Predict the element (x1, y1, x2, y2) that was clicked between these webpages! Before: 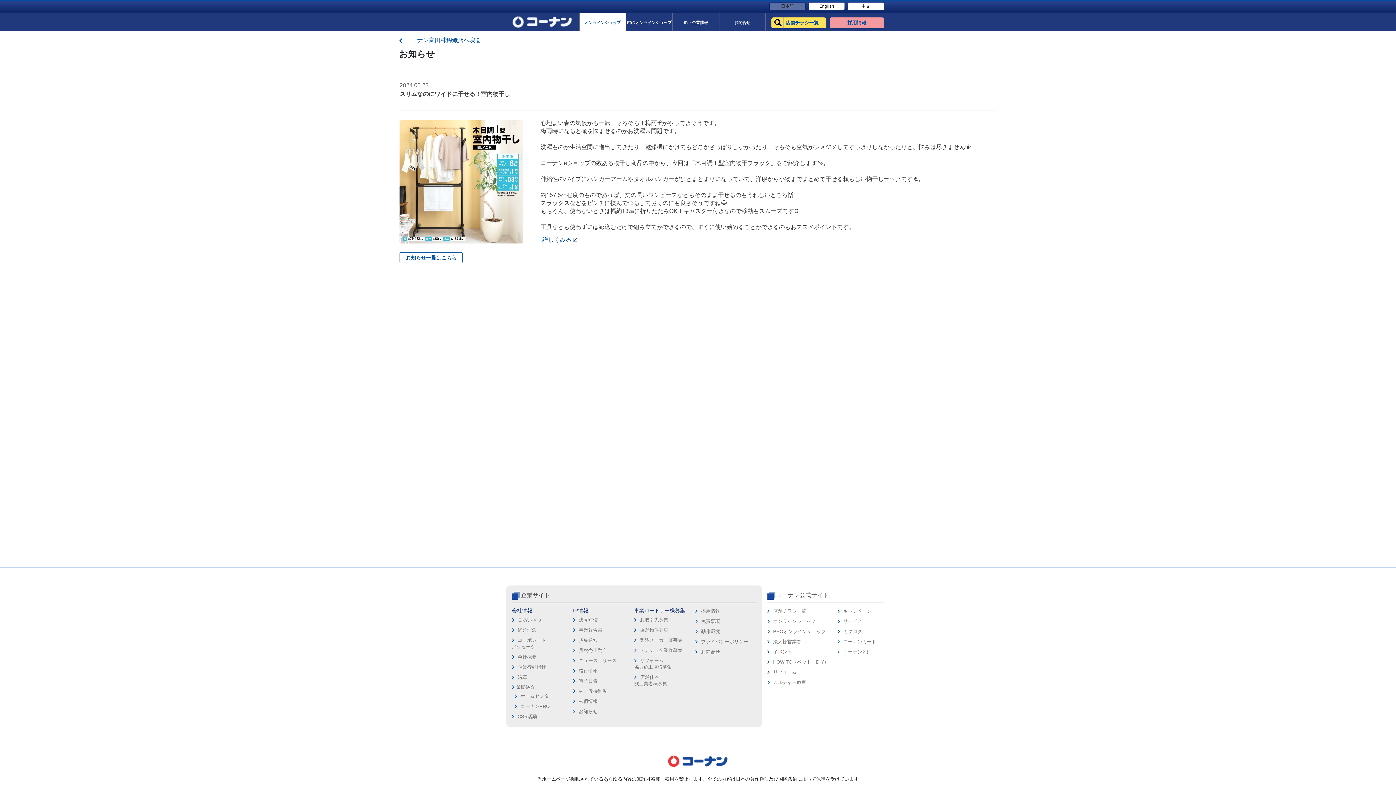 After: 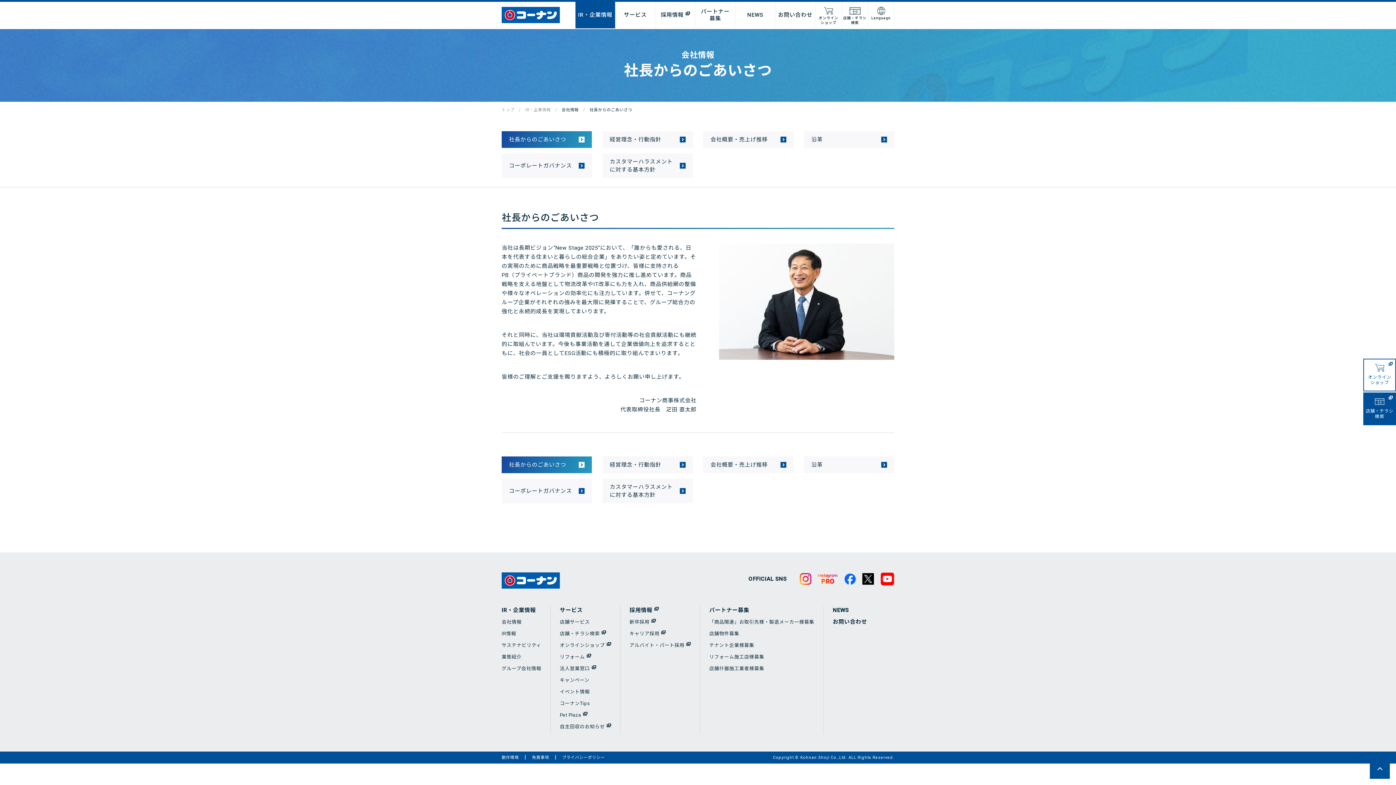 Action: label: ごあいさつ bbox: (517, 617, 541, 622)